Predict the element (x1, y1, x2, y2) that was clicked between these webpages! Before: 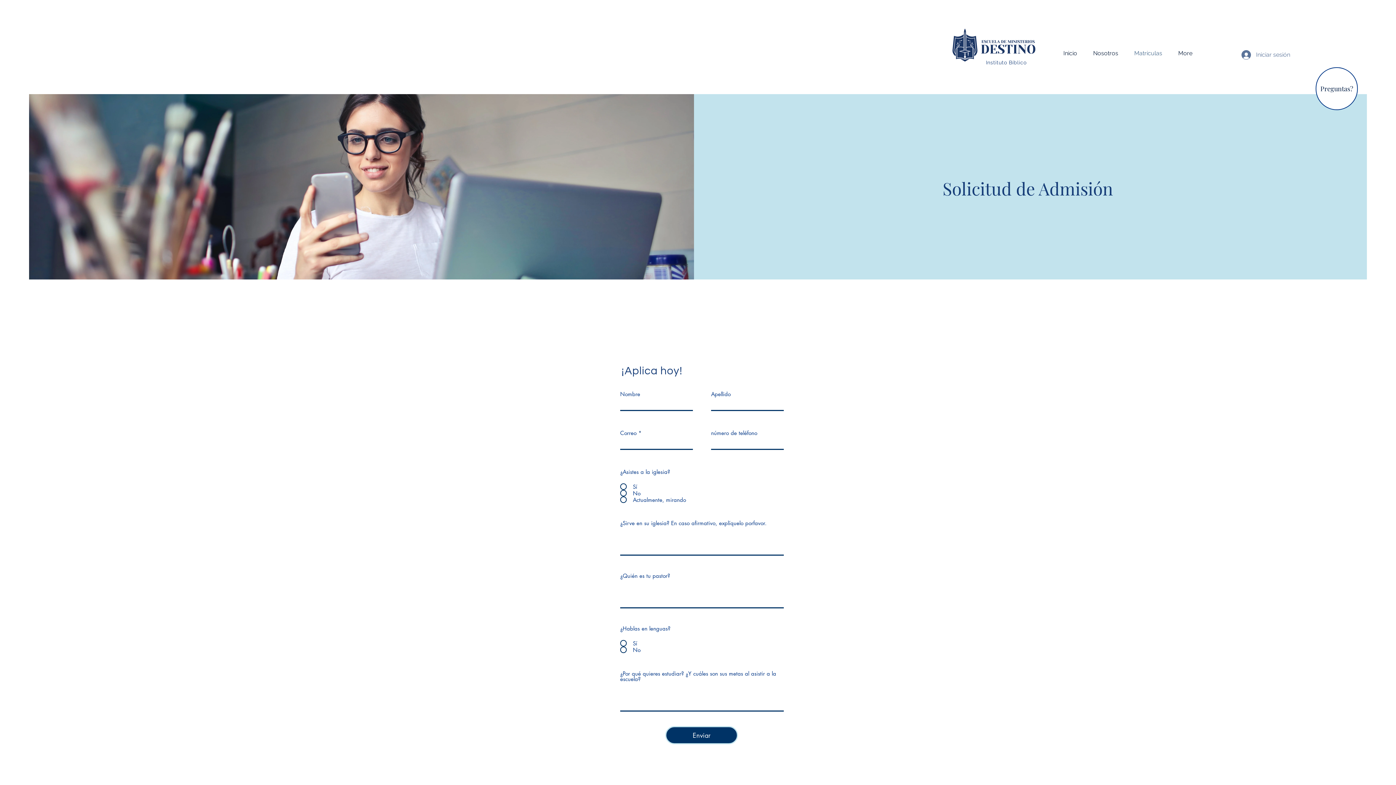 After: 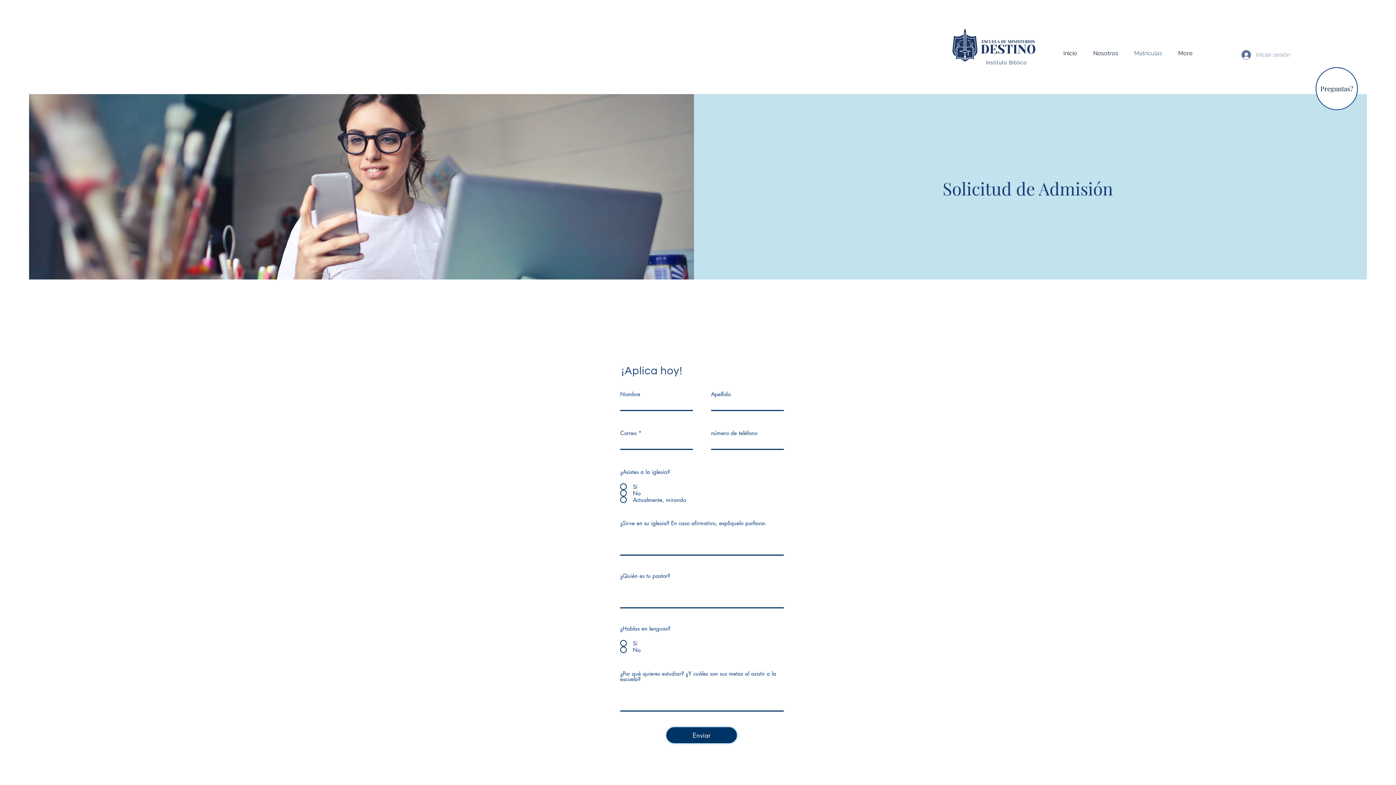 Action: label: Iniciar sesión bbox: (1236, 48, 1295, 61)